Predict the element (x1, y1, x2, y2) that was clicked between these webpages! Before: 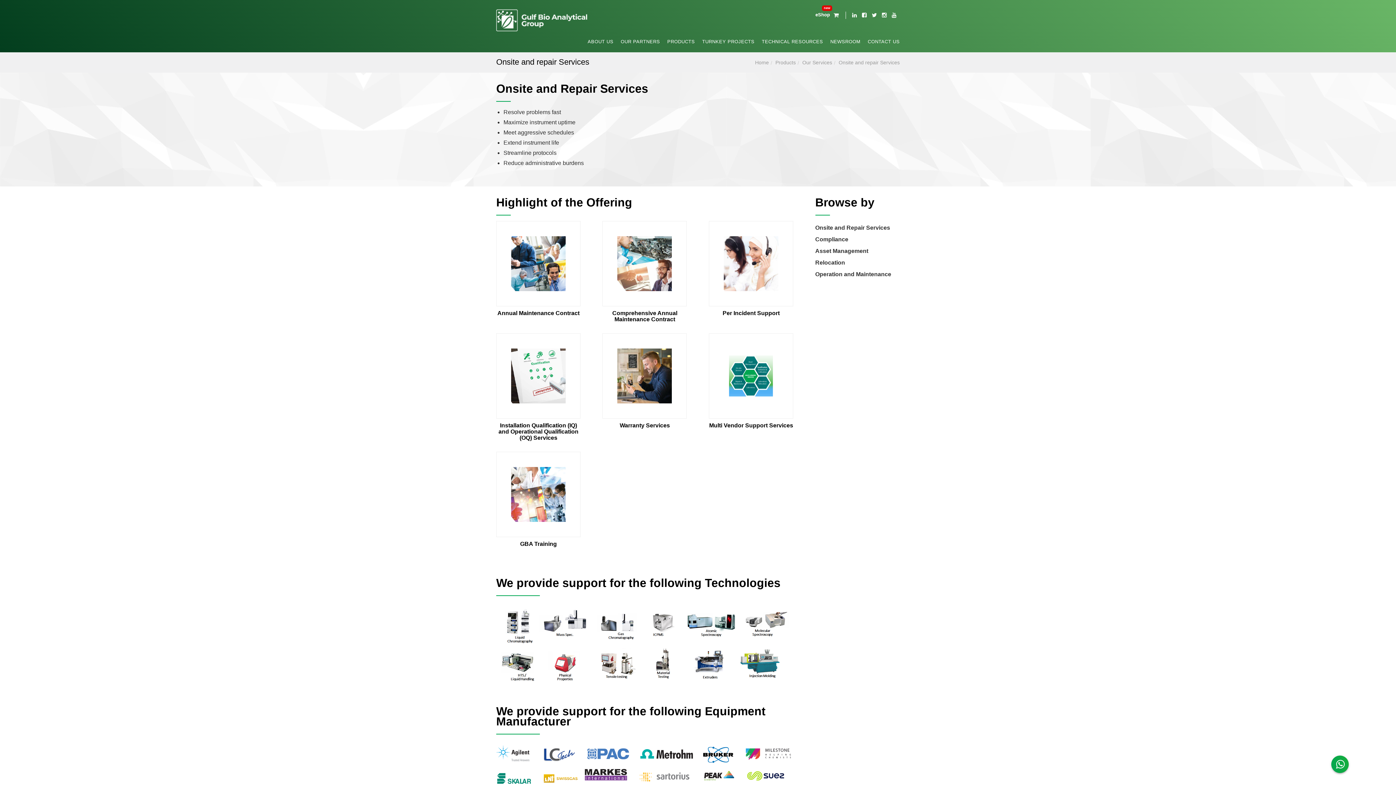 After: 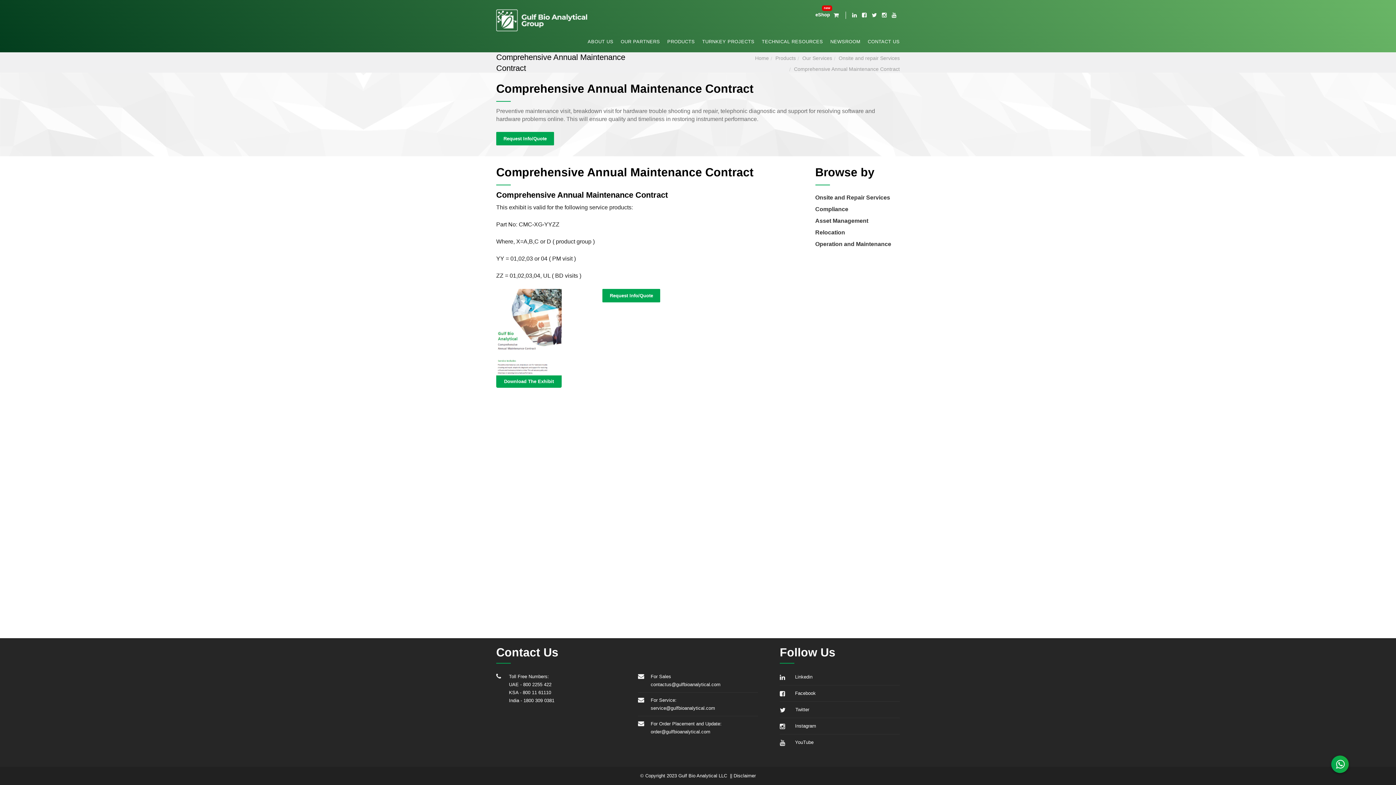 Action: label: Comprehensive Annual Maintenance Contract bbox: (612, 310, 677, 322)